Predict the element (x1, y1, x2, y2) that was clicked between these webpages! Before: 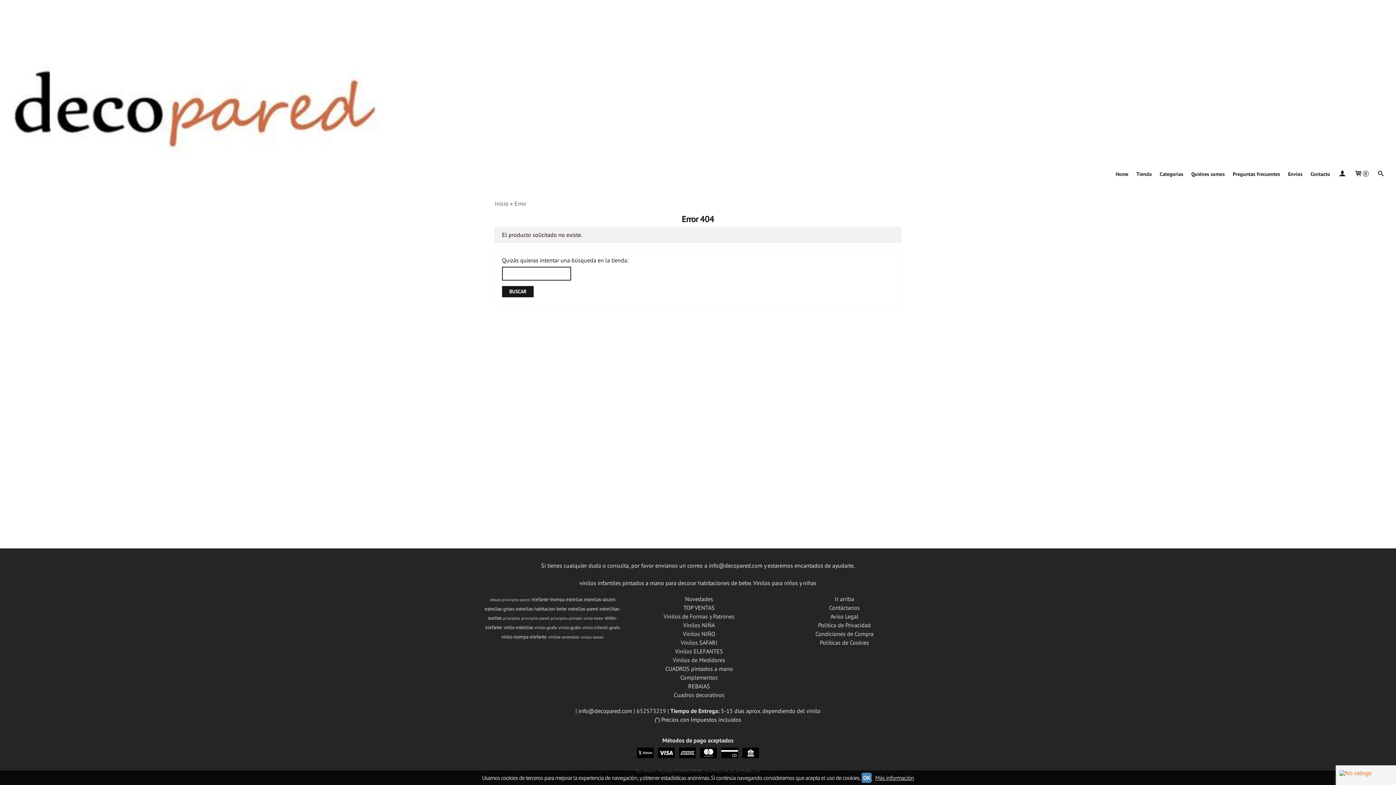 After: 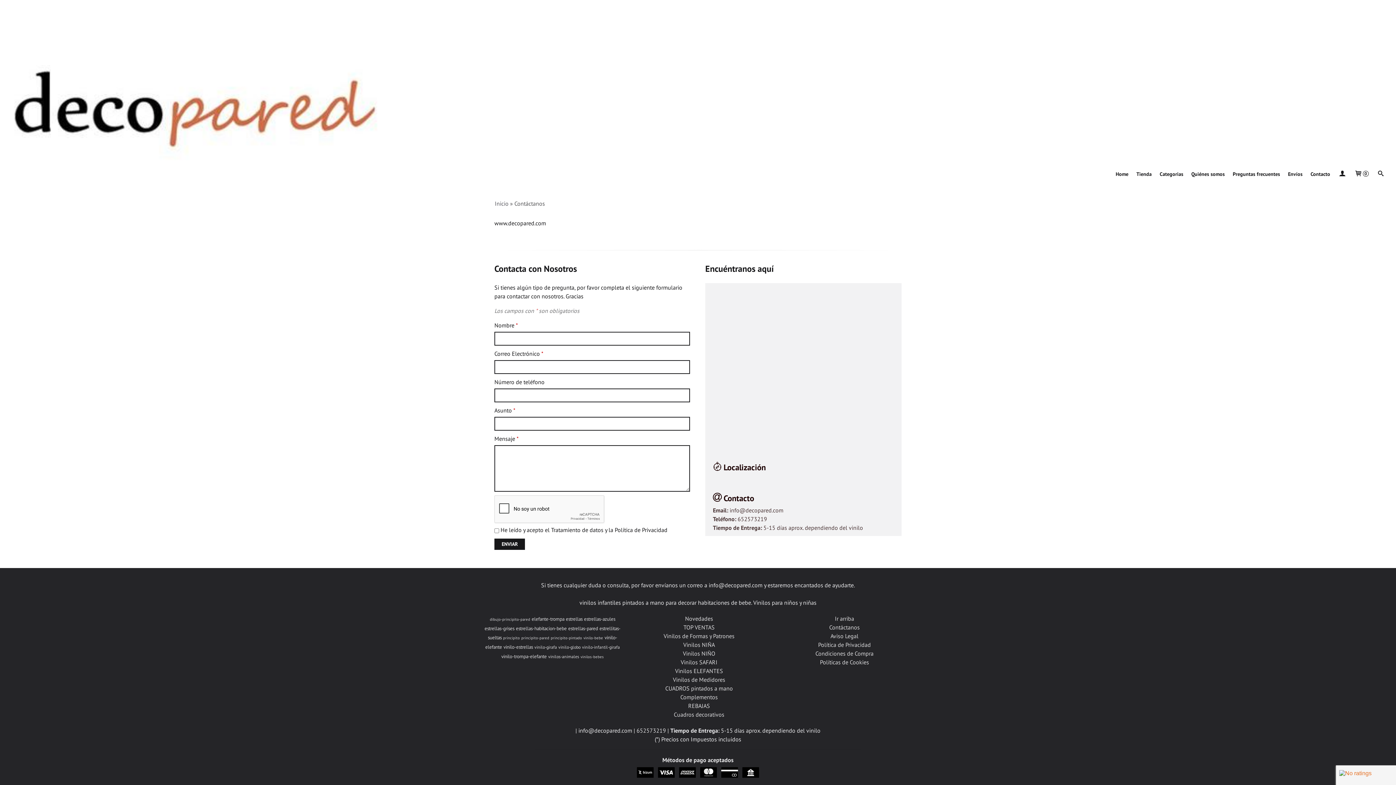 Action: bbox: (1308, 166, 1333, 181) label: Contacto